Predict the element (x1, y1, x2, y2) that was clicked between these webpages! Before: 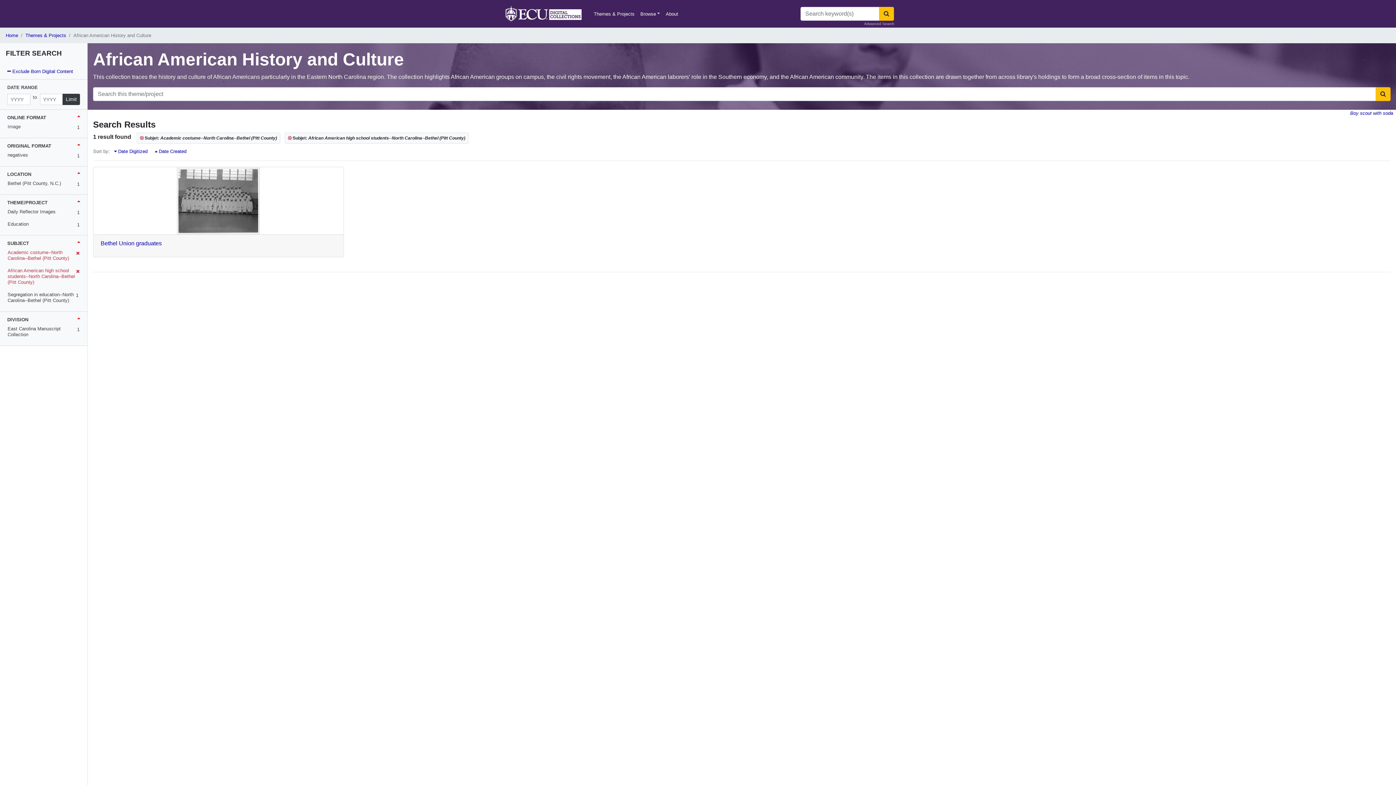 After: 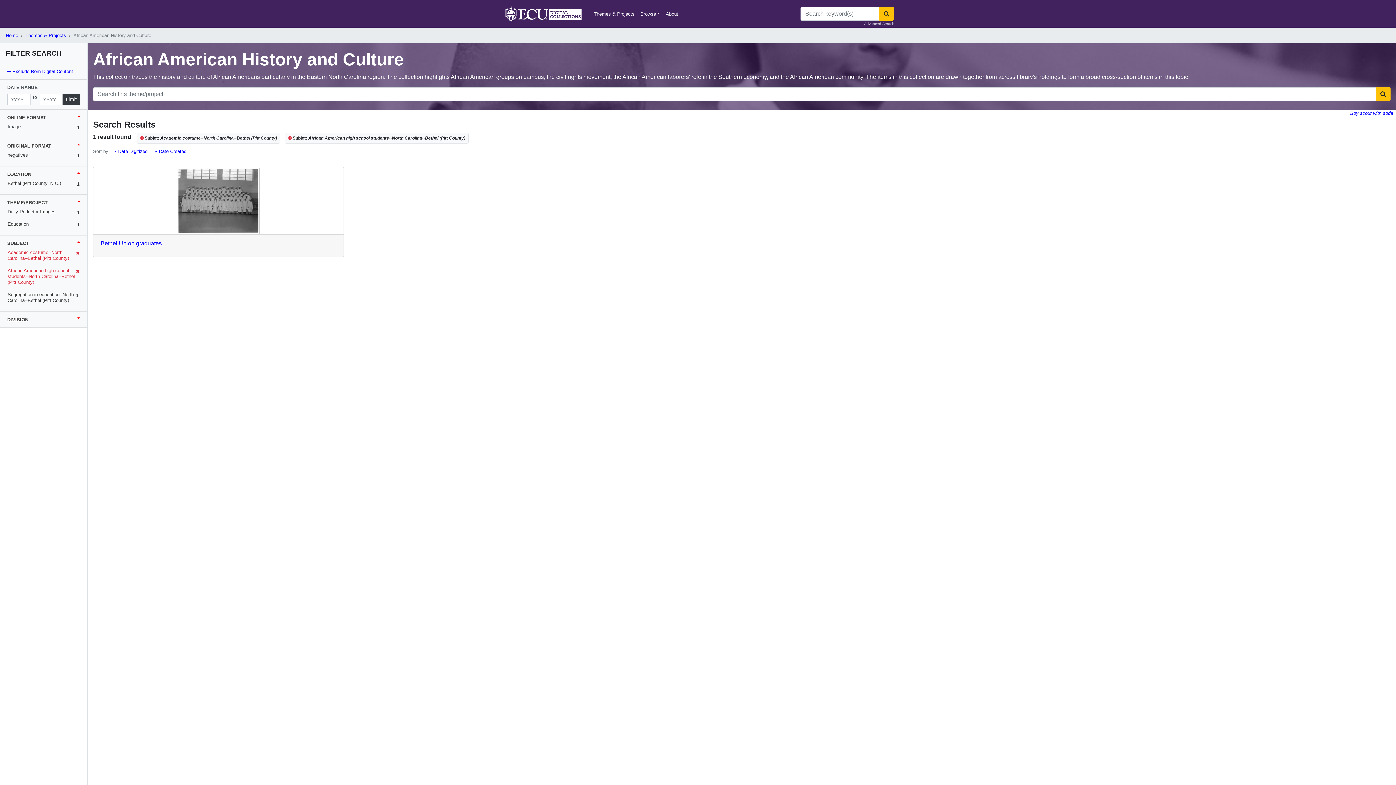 Action: bbox: (7, 317, 28, 322) label: DIVISION